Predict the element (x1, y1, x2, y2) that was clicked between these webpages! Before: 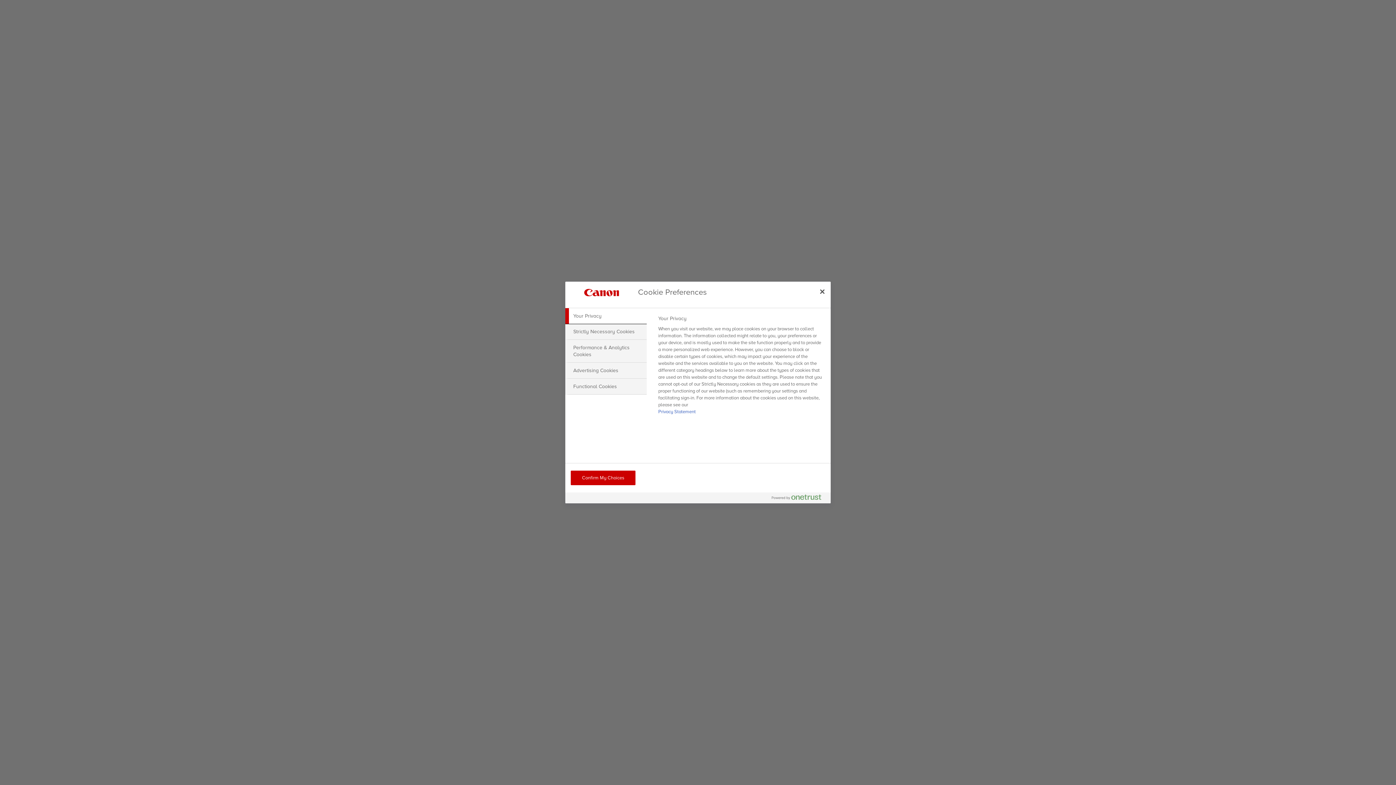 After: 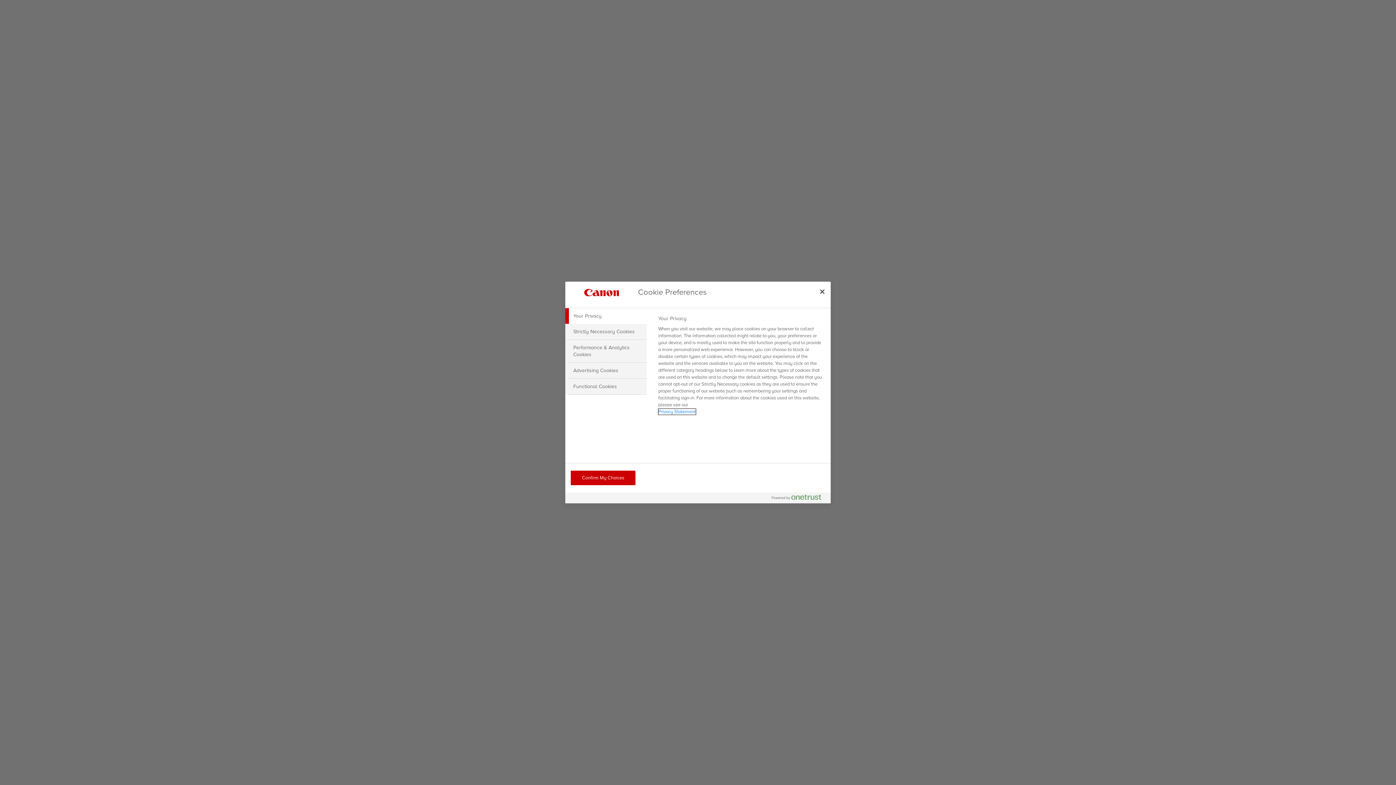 Action: bbox: (658, 409, 695, 414) label: More information about your privacy, opens in a new tab